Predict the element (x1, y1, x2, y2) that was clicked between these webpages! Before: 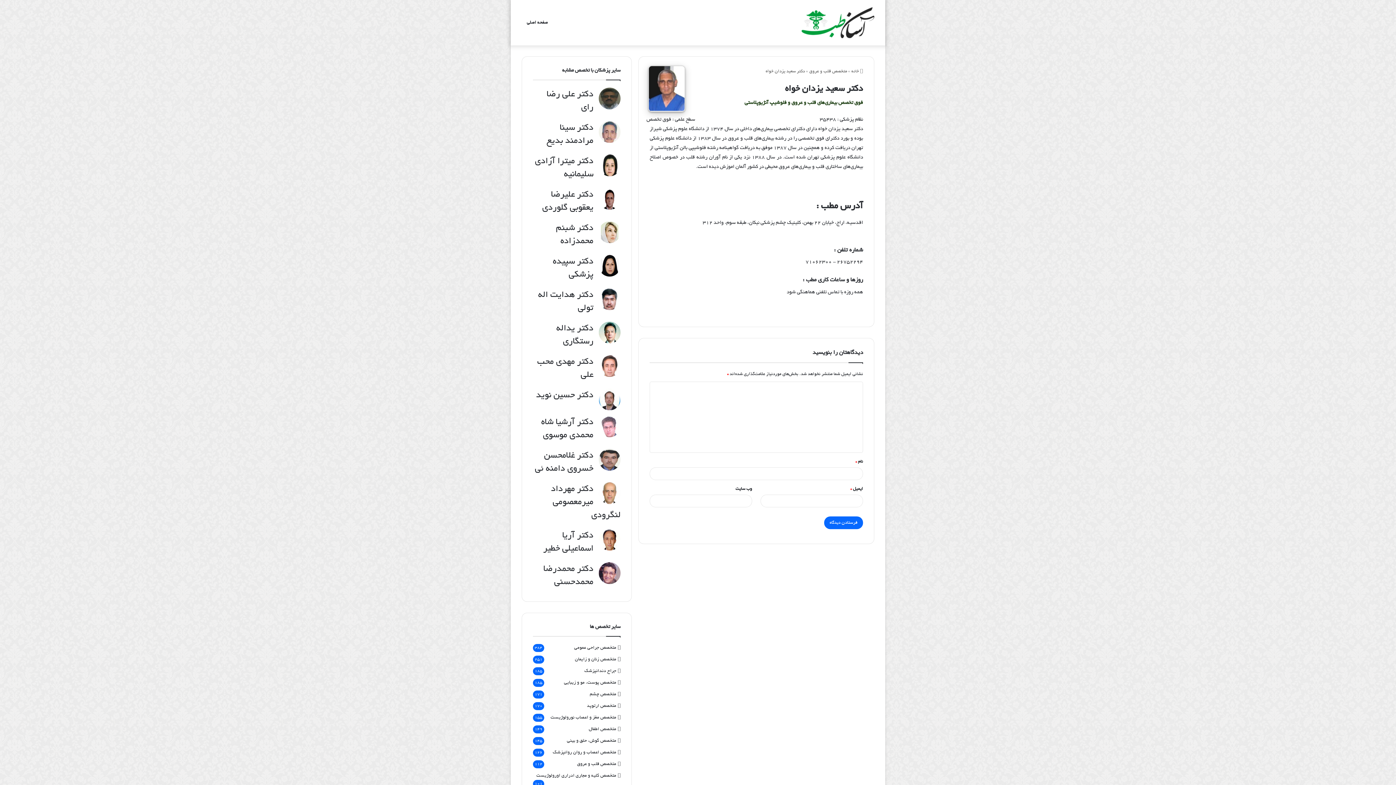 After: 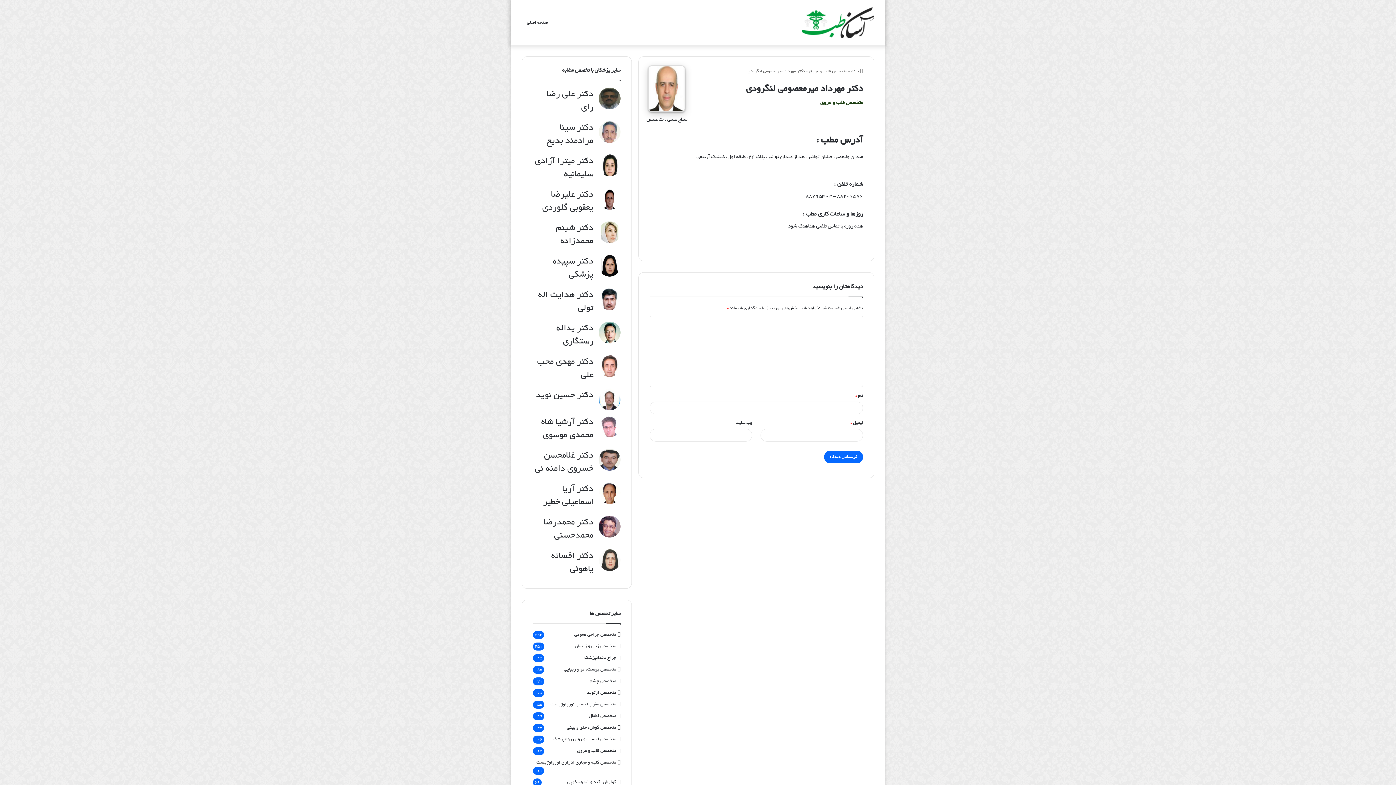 Action: bbox: (551, 485, 620, 520) label: دکتر مهرداد میرمعصومی لنگرودی